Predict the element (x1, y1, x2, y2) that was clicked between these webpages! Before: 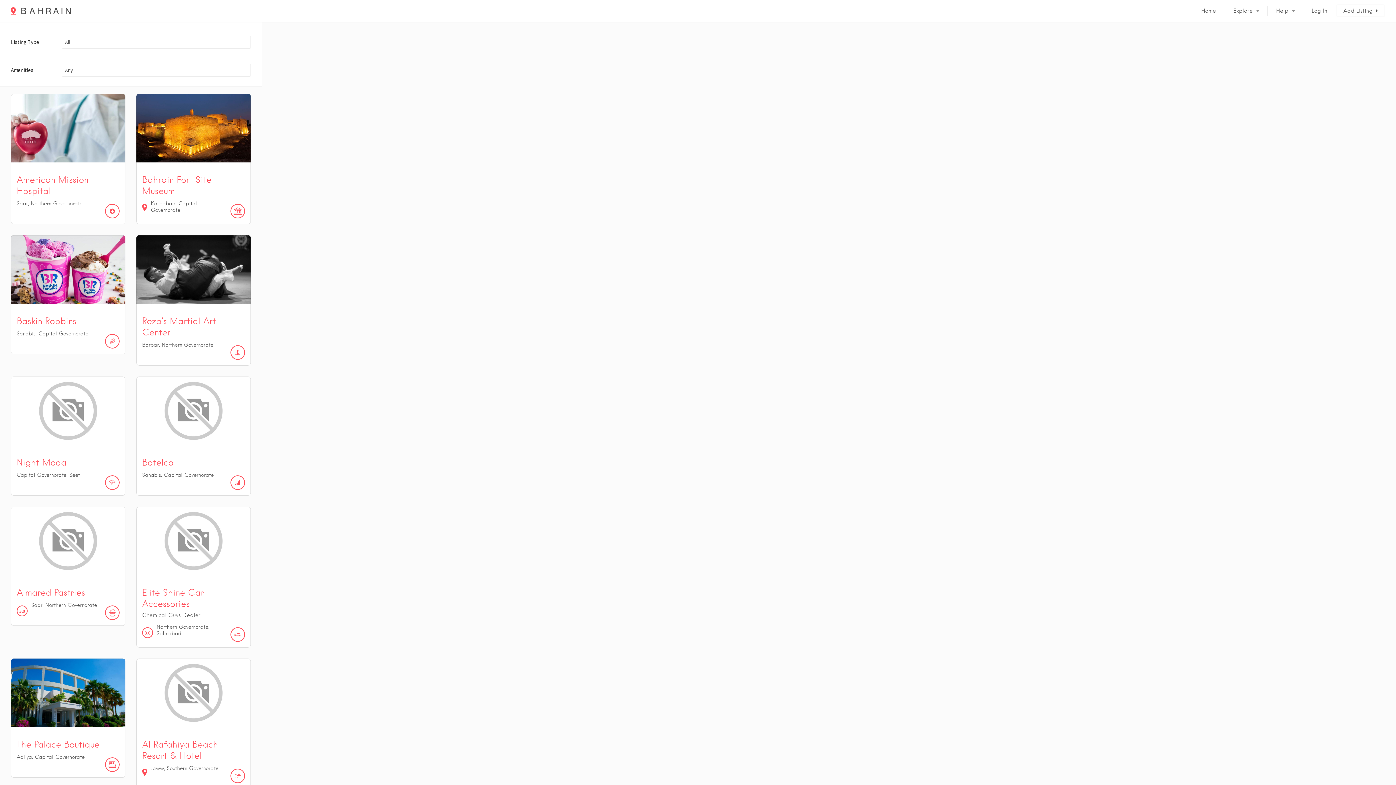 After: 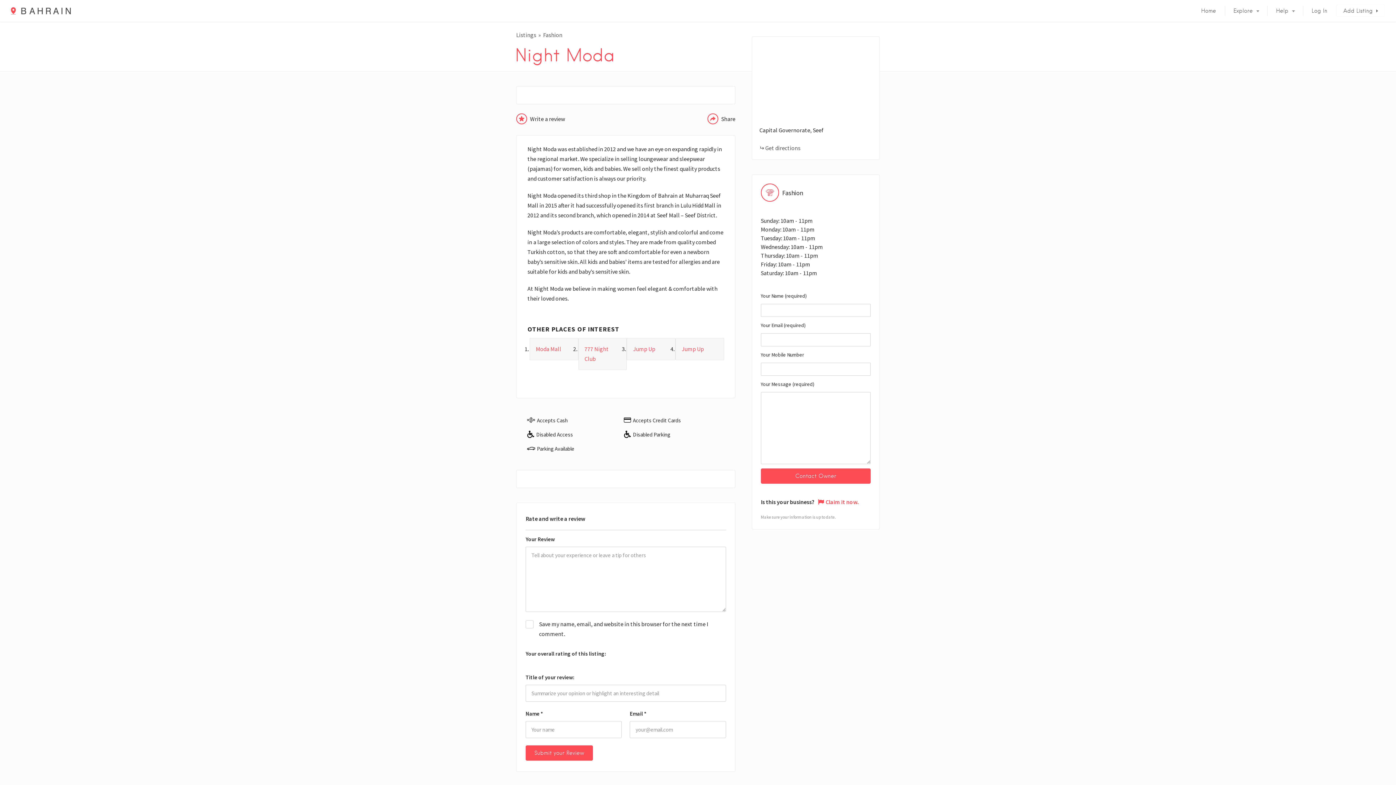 Action: label: Night Moda
Capital Governorate, Seef bbox: (10, 376, 125, 496)